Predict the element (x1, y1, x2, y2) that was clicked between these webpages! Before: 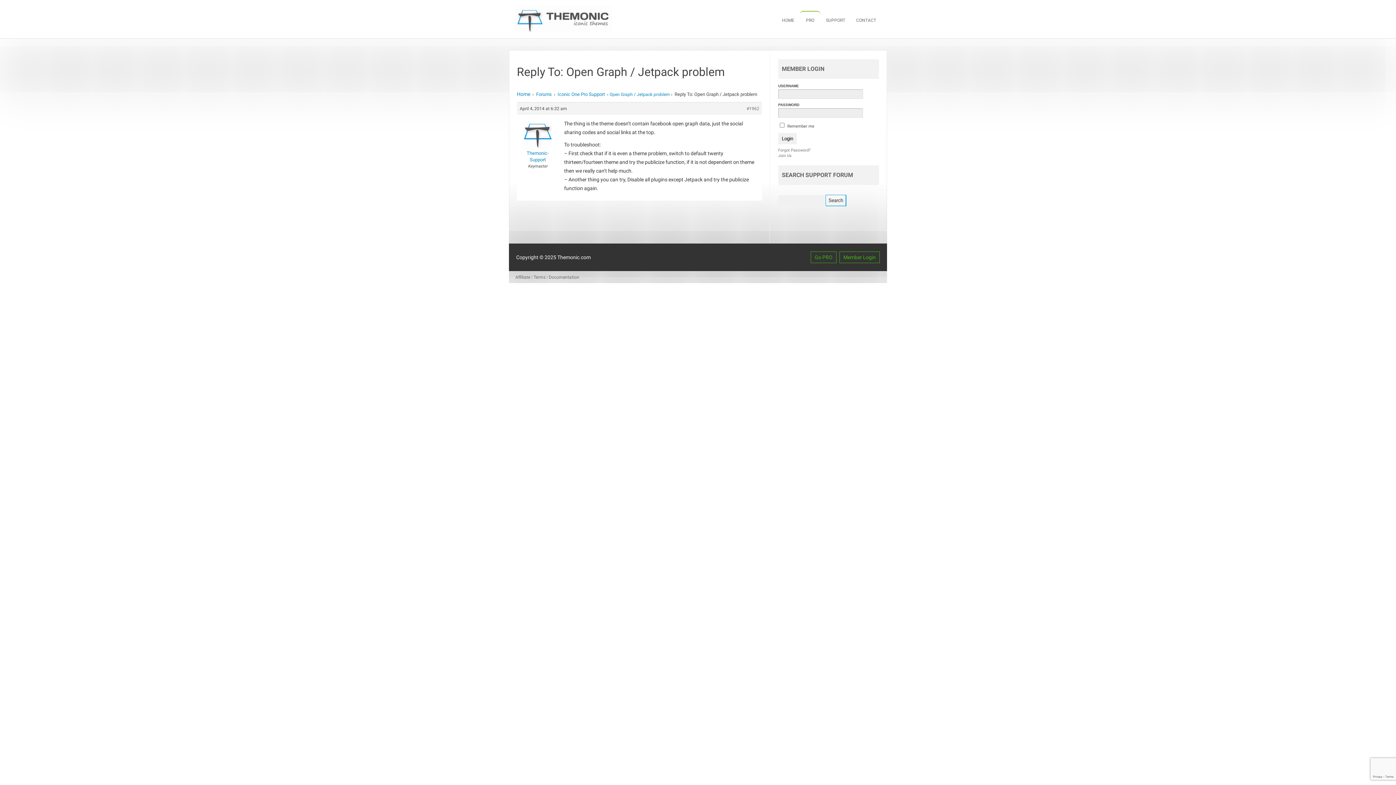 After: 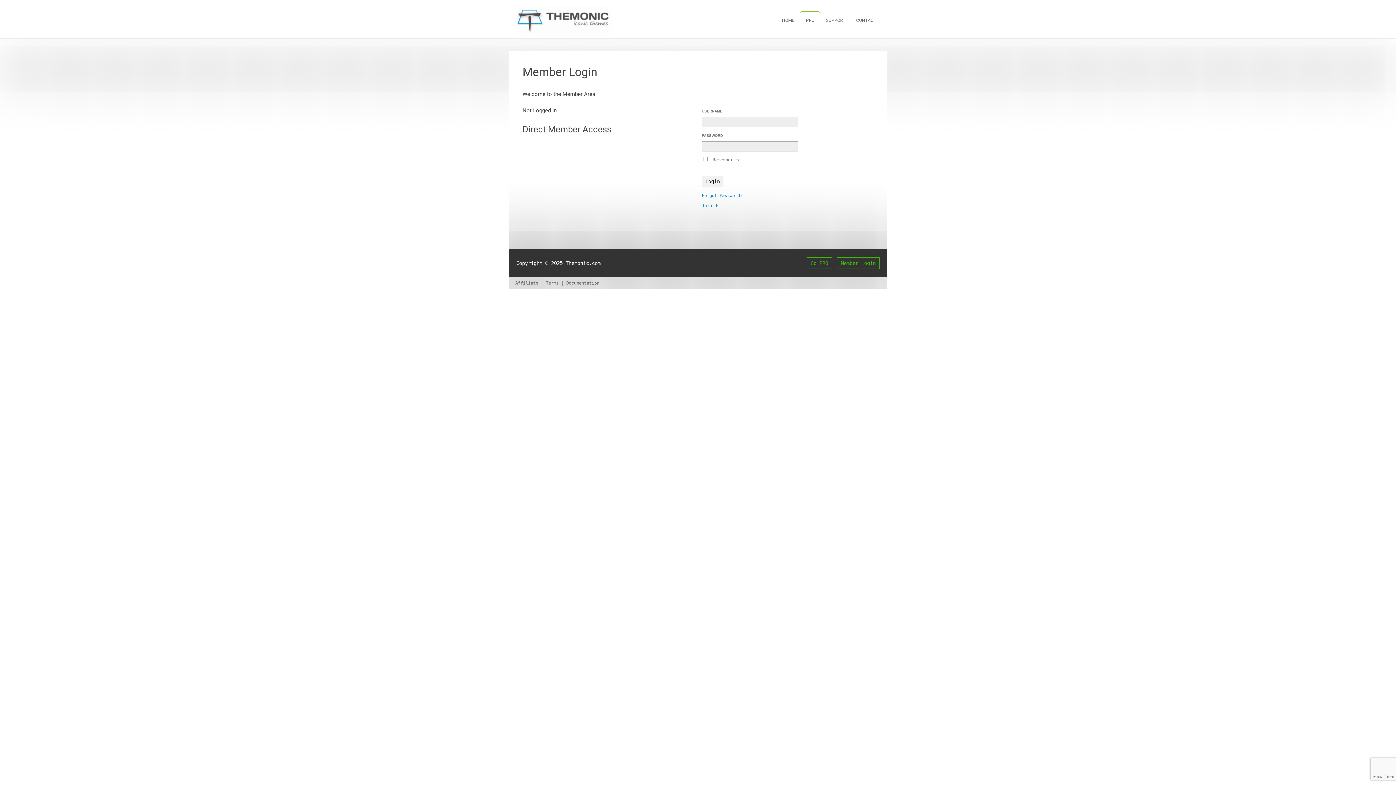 Action: bbox: (820, 12, 850, 28) label: SUPPORT